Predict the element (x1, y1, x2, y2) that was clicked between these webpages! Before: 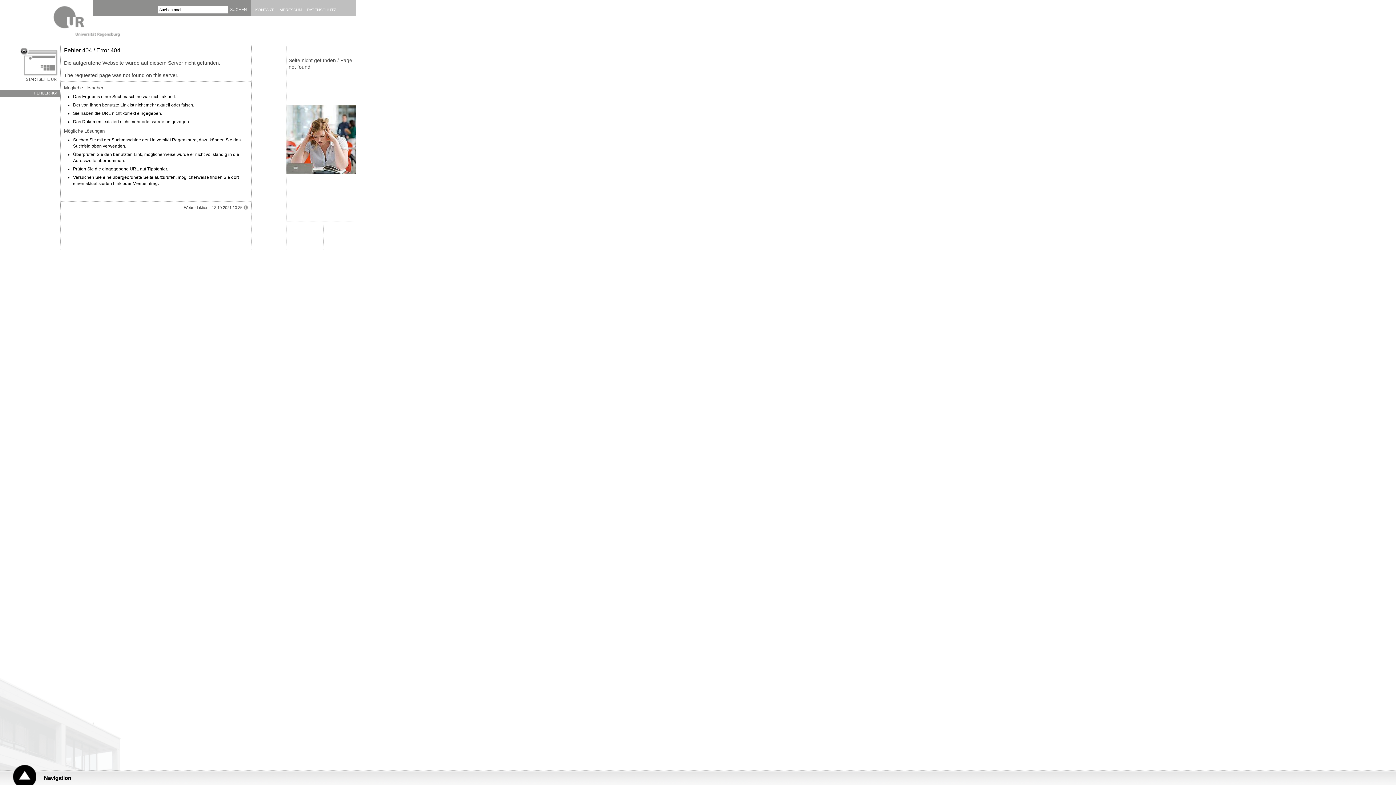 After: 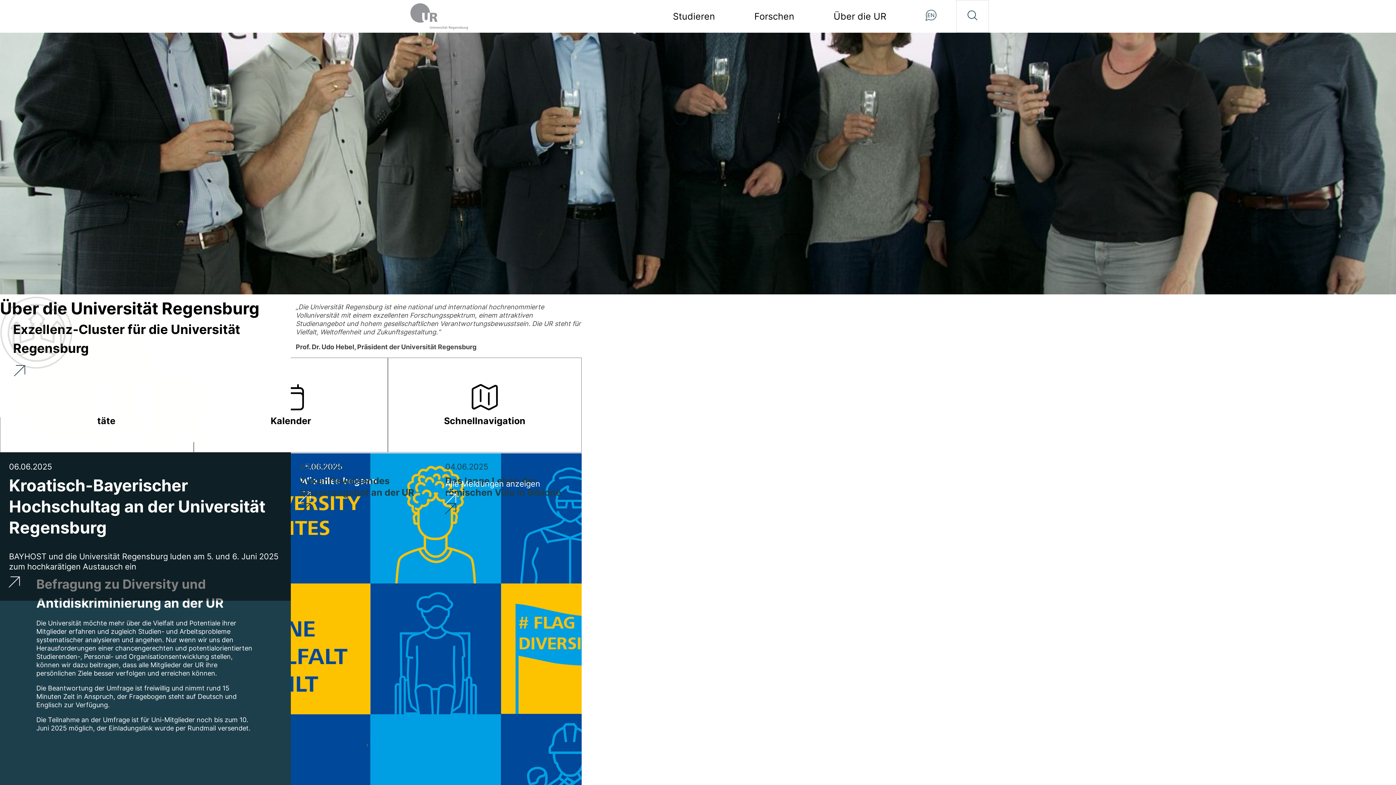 Action: label: STARTSEITE UR bbox: (20, 47, 57, 82)